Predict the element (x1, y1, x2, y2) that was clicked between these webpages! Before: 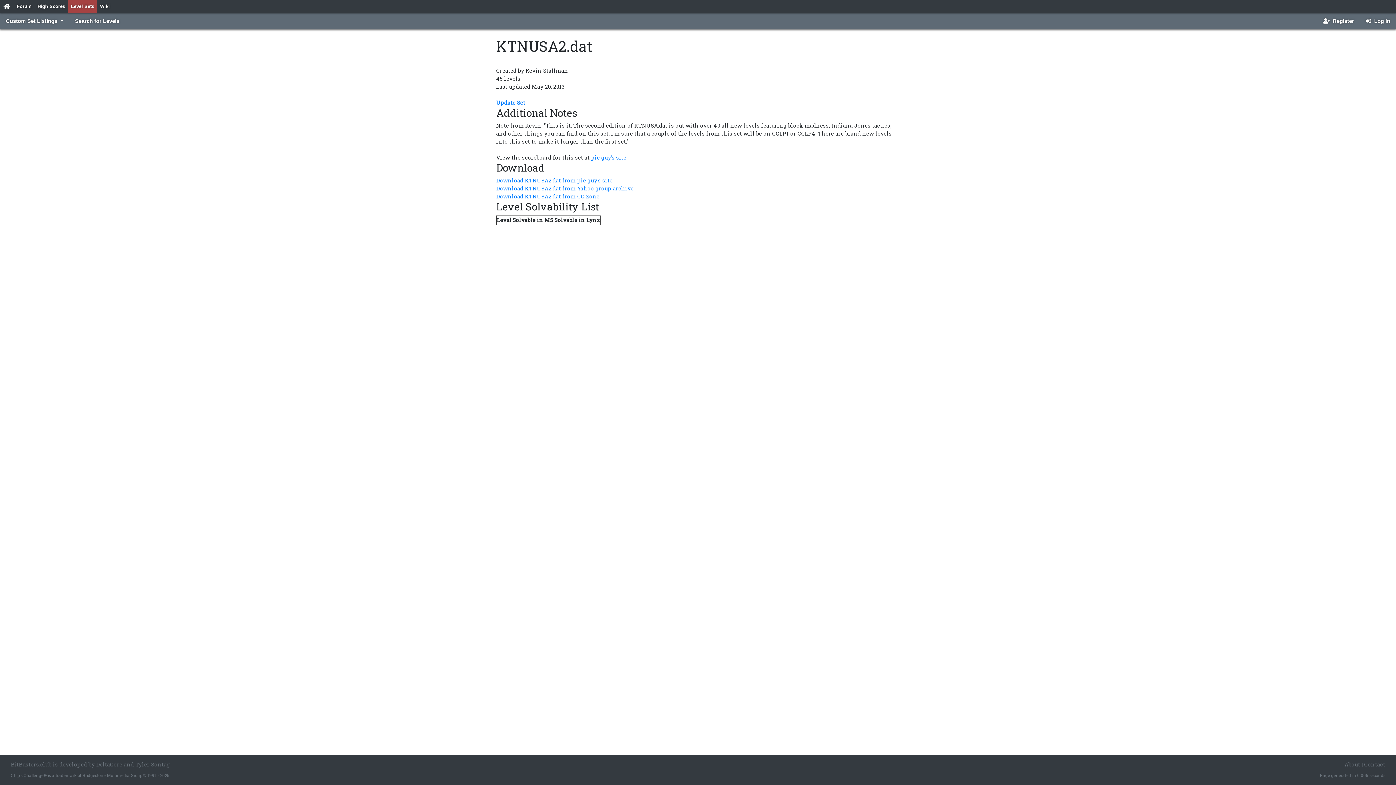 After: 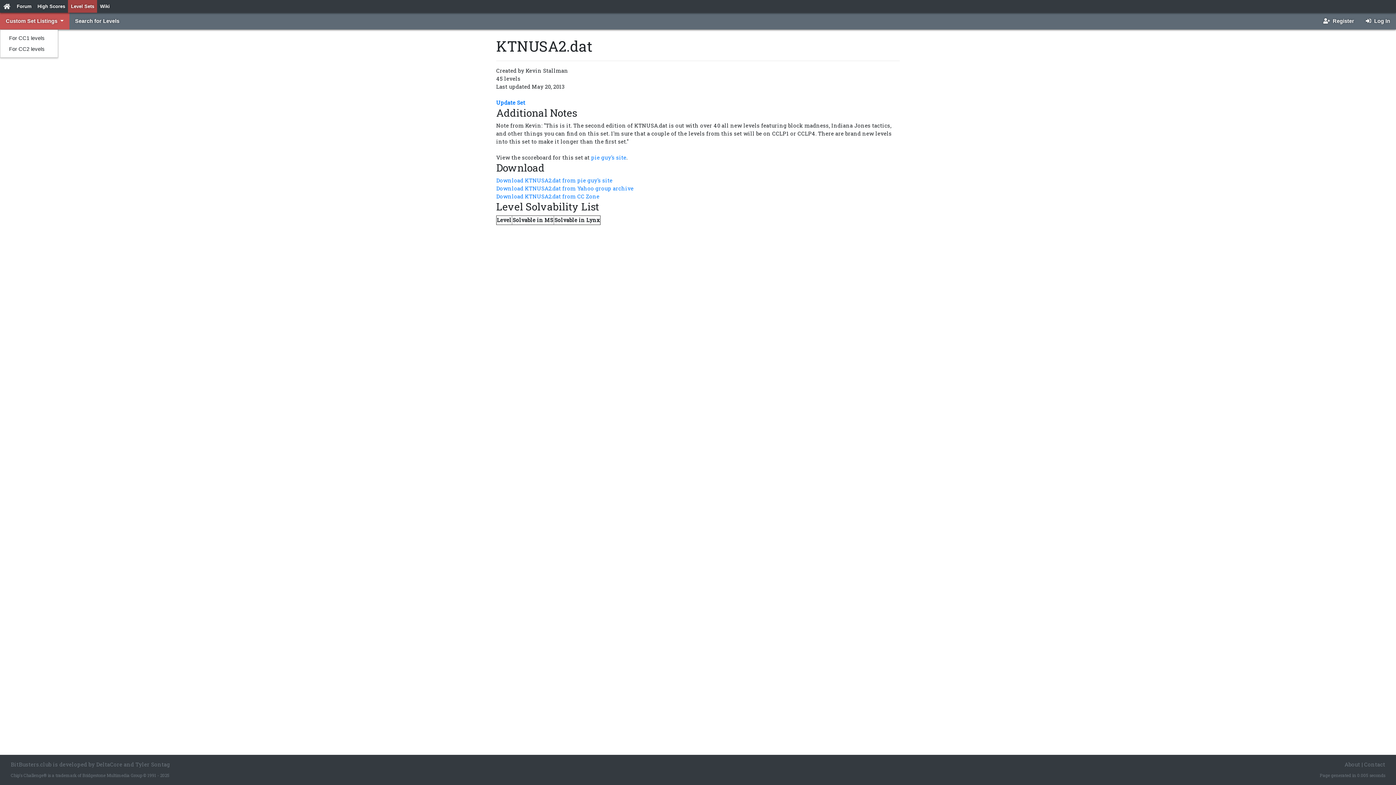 Action: bbox: (2, 14, 66, 28) label: Custom Set Listings 